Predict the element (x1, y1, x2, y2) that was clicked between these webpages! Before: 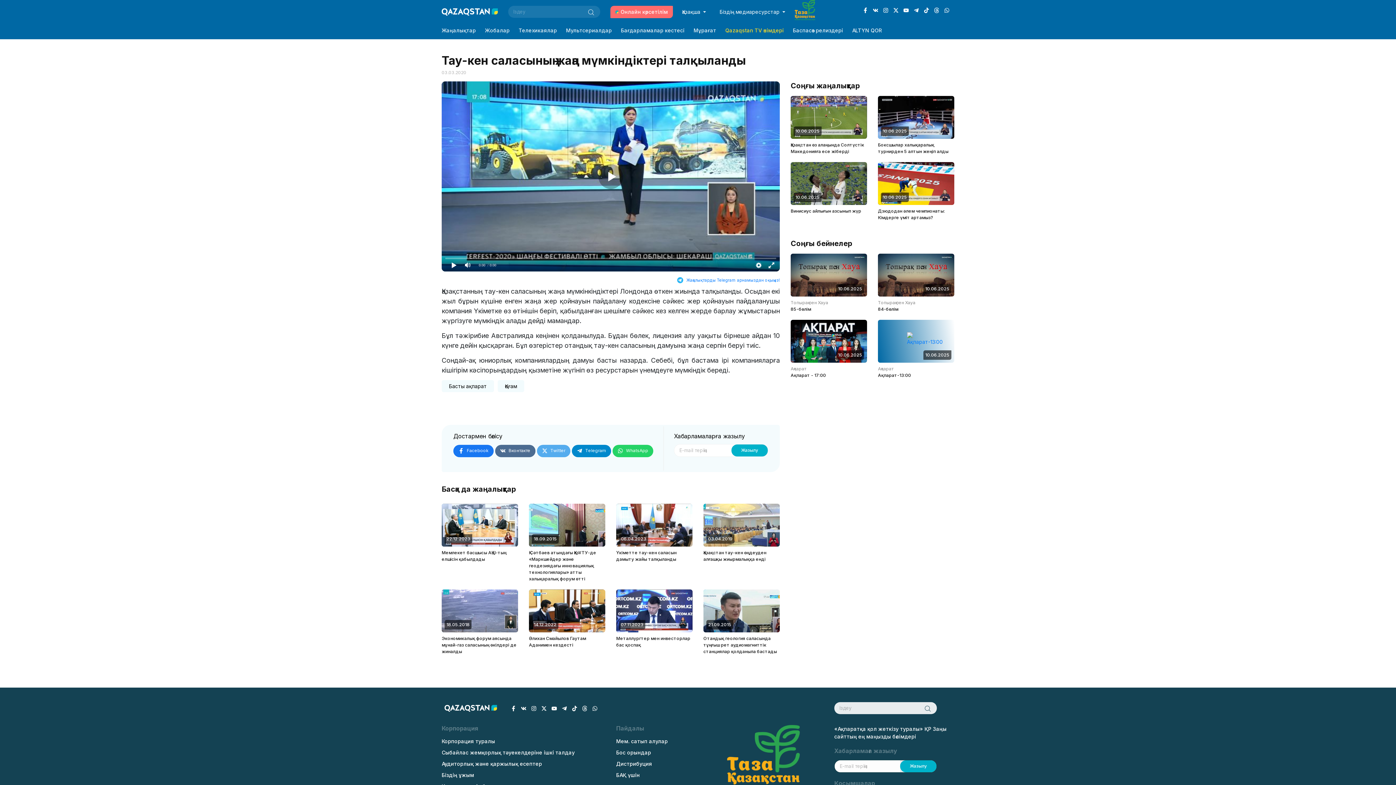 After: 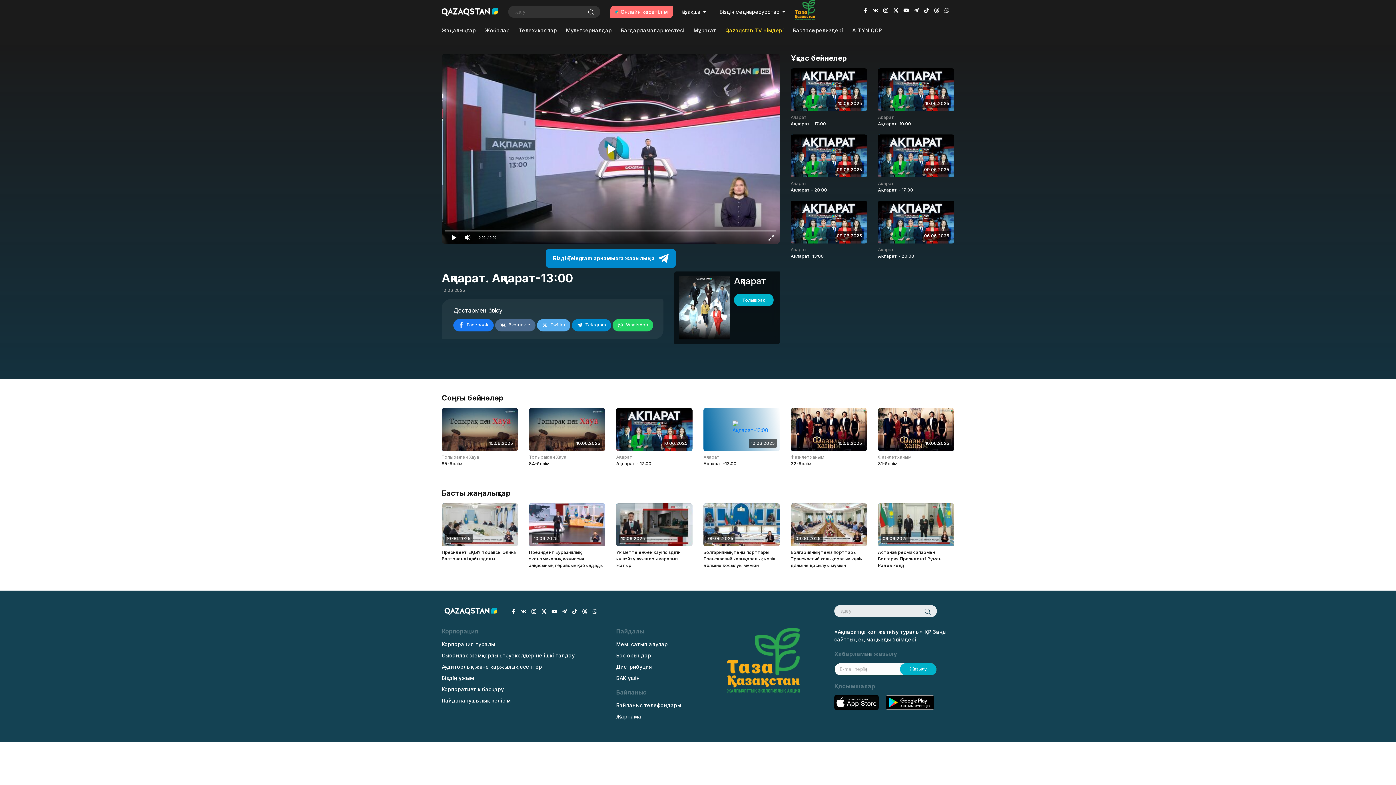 Action: label: 10.06.2025
Ақпарат
Ақпарат-13:00 bbox: (878, 319, 954, 378)